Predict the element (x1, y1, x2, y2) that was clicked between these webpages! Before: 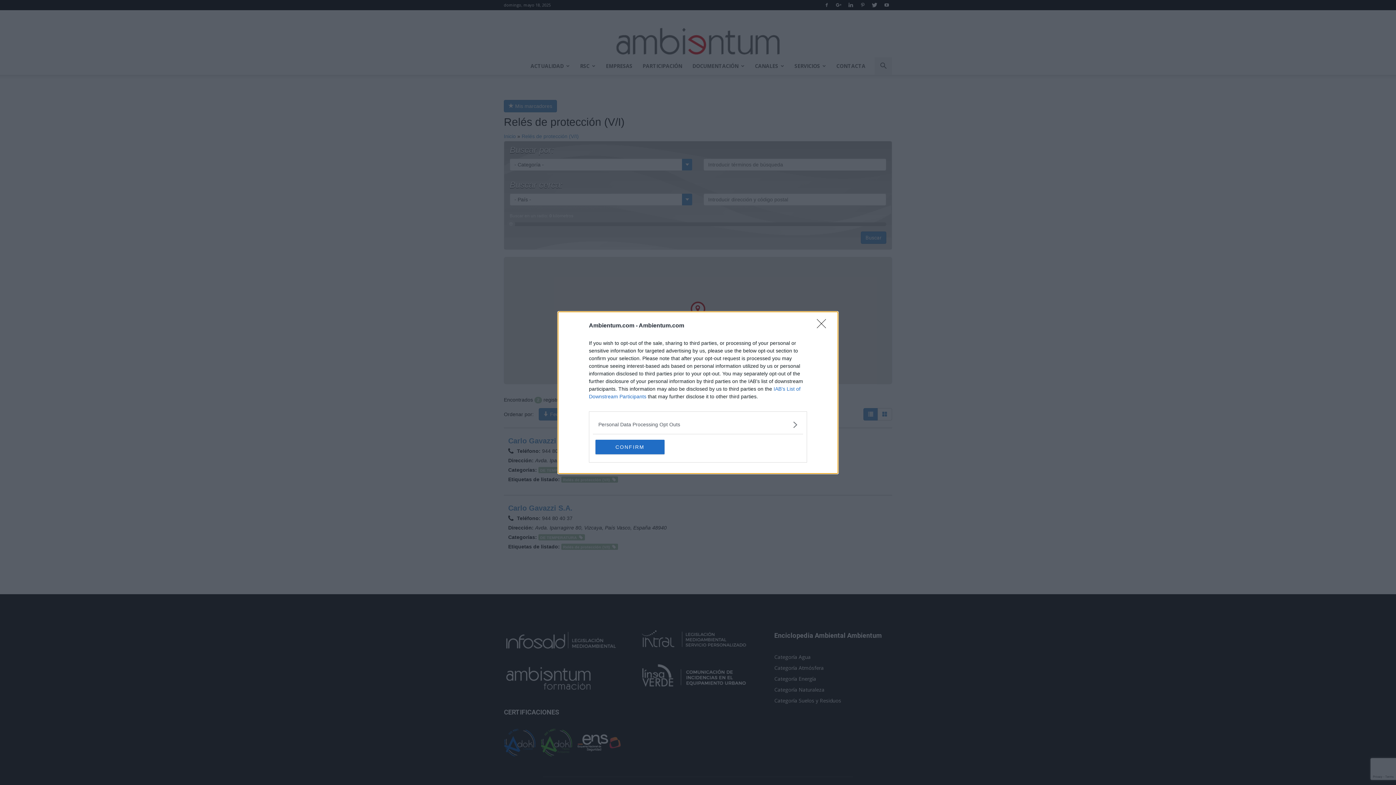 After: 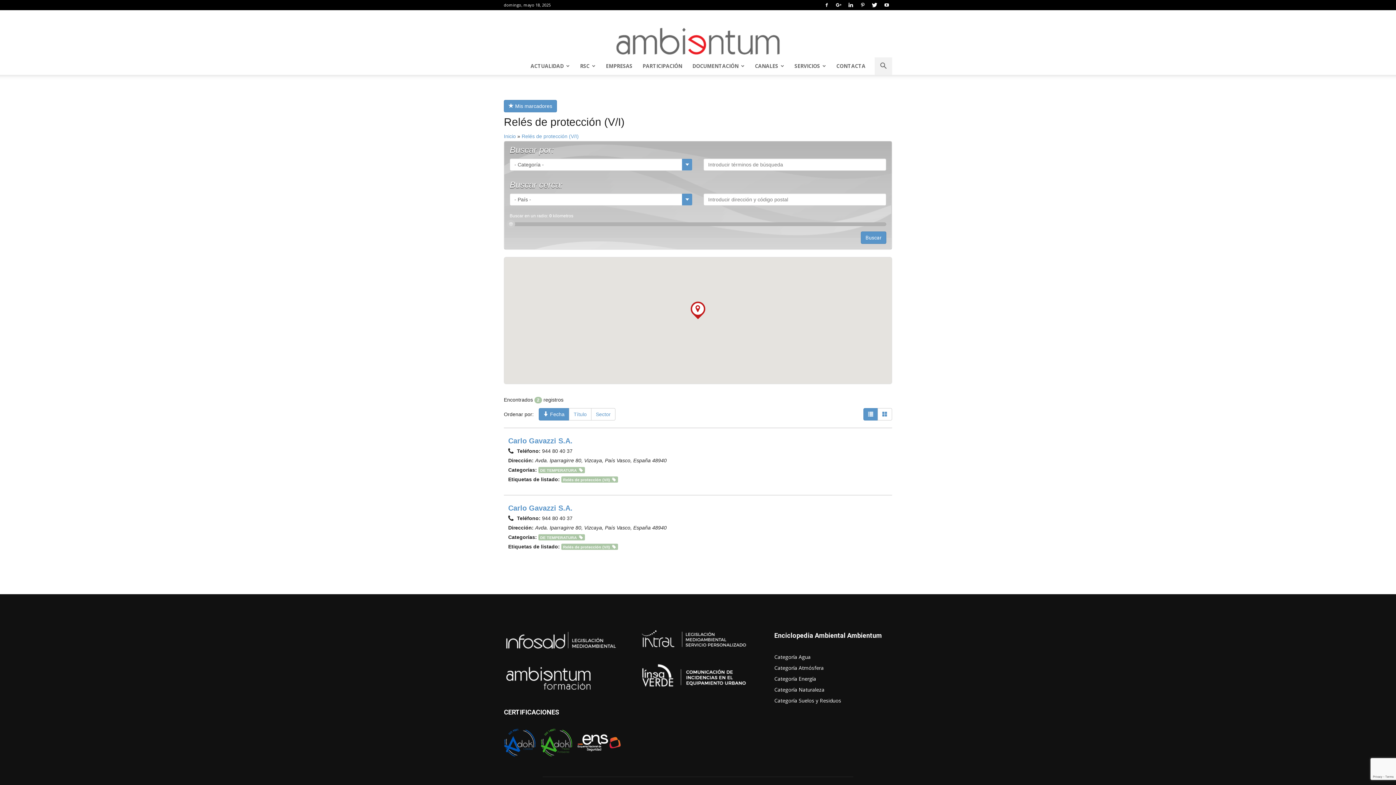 Action: bbox: (595, 439, 664, 454) label: CONFIRM